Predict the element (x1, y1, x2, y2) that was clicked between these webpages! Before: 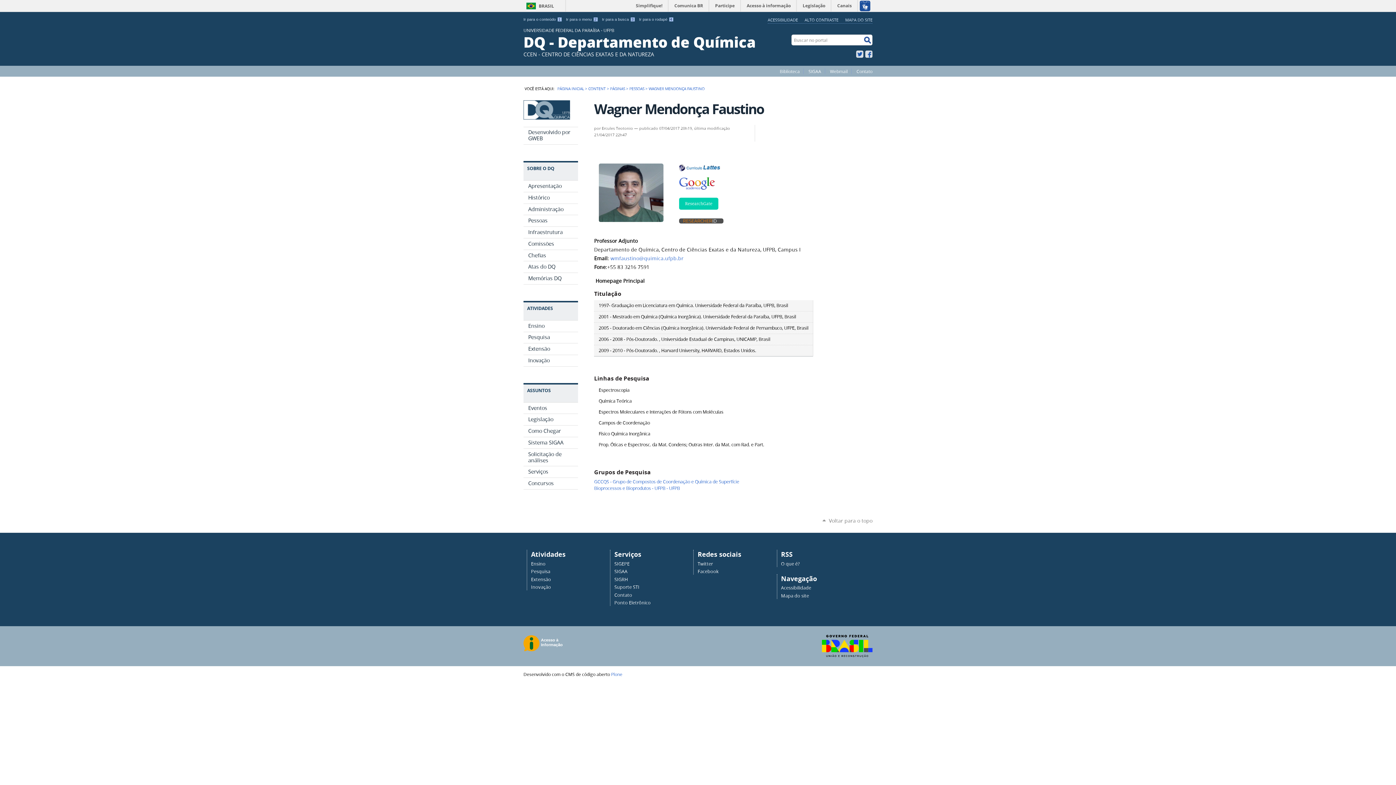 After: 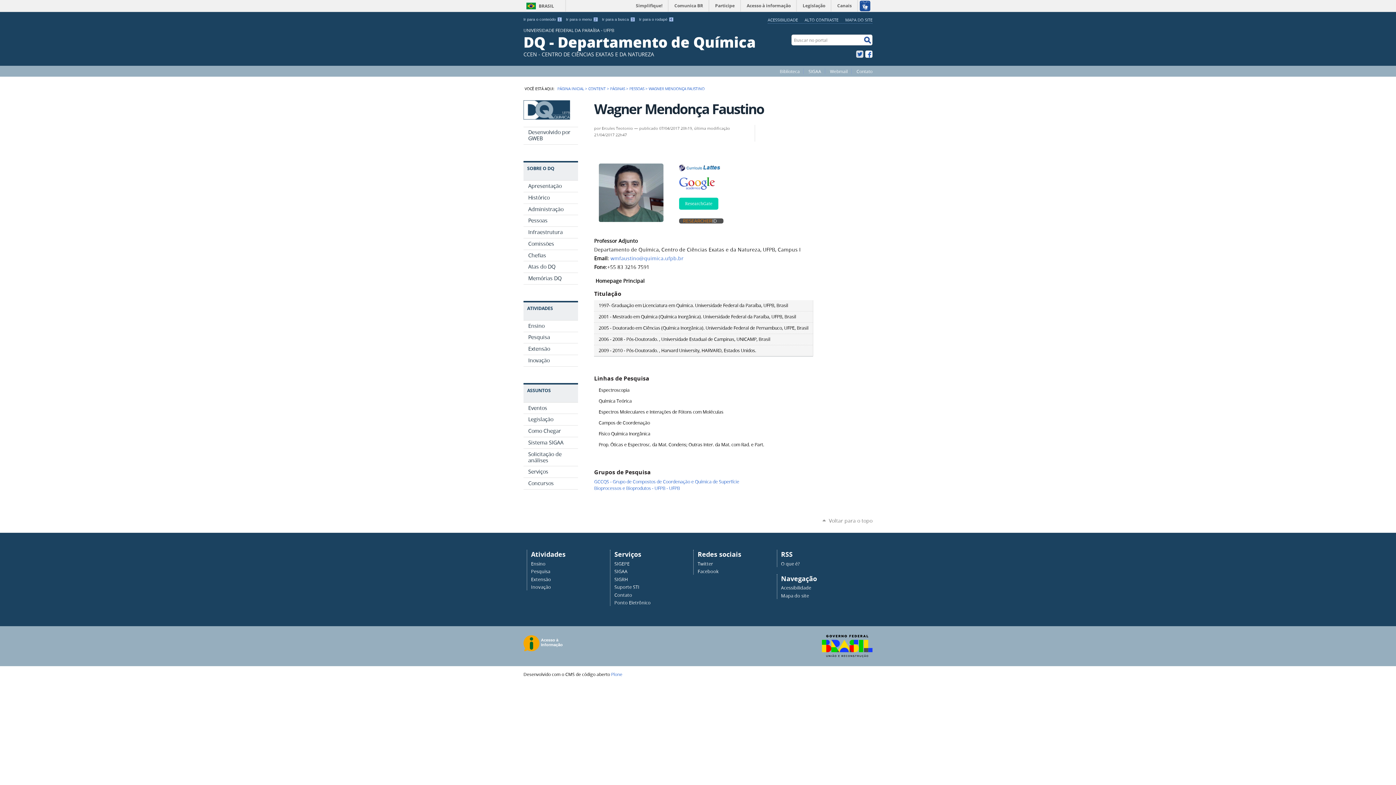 Action: bbox: (865, 50, 872, 57) label: Facebook